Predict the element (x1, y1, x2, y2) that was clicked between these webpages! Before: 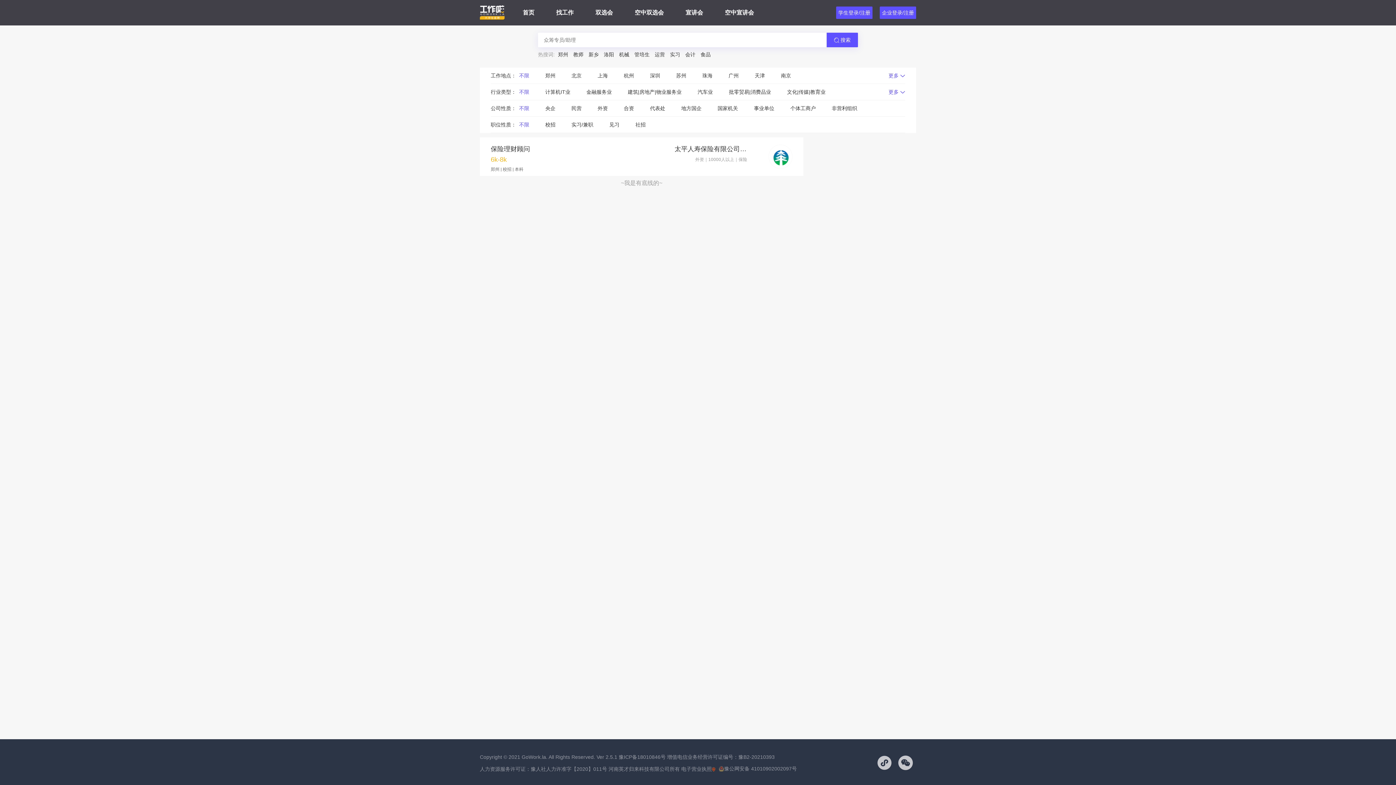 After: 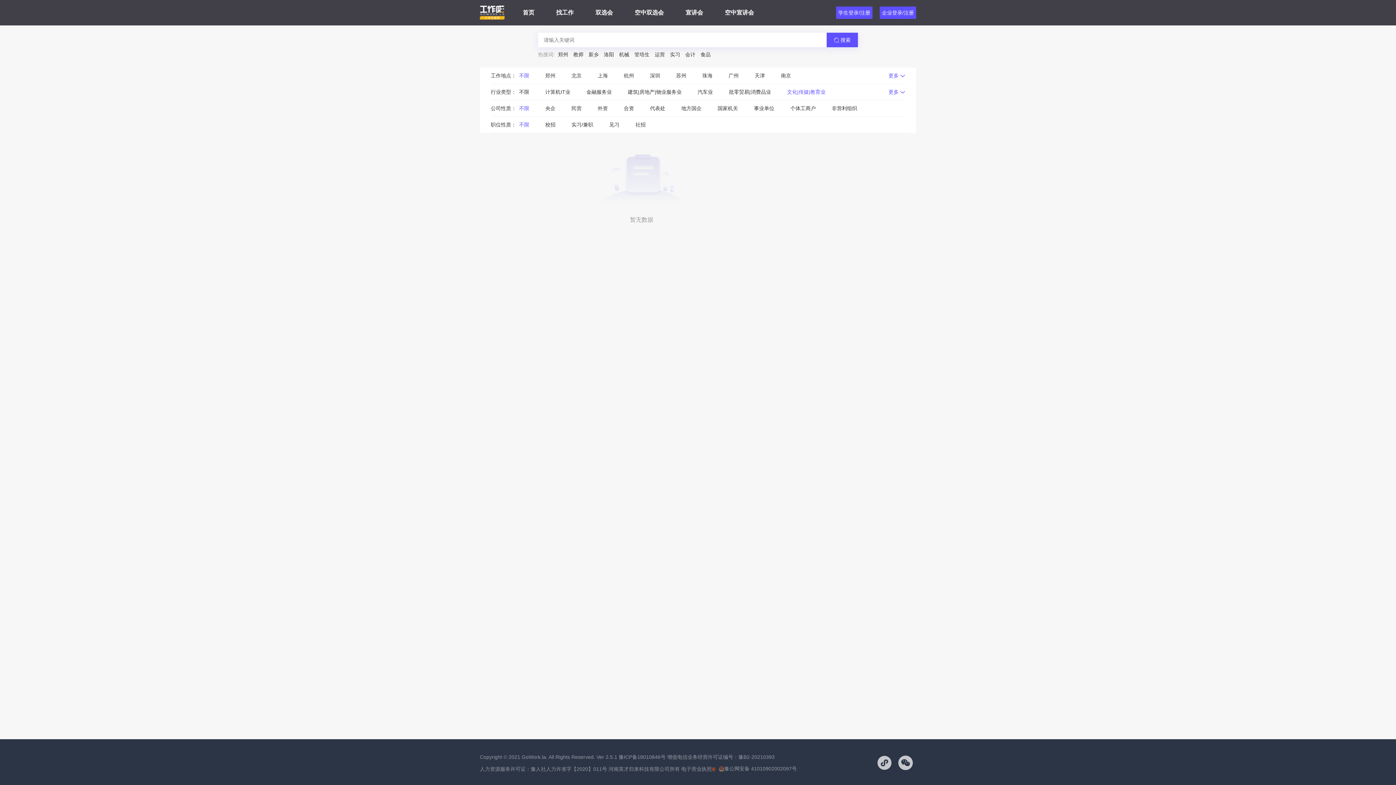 Action: bbox: (787, 89, 825, 94) label: 文化|传媒|教育业